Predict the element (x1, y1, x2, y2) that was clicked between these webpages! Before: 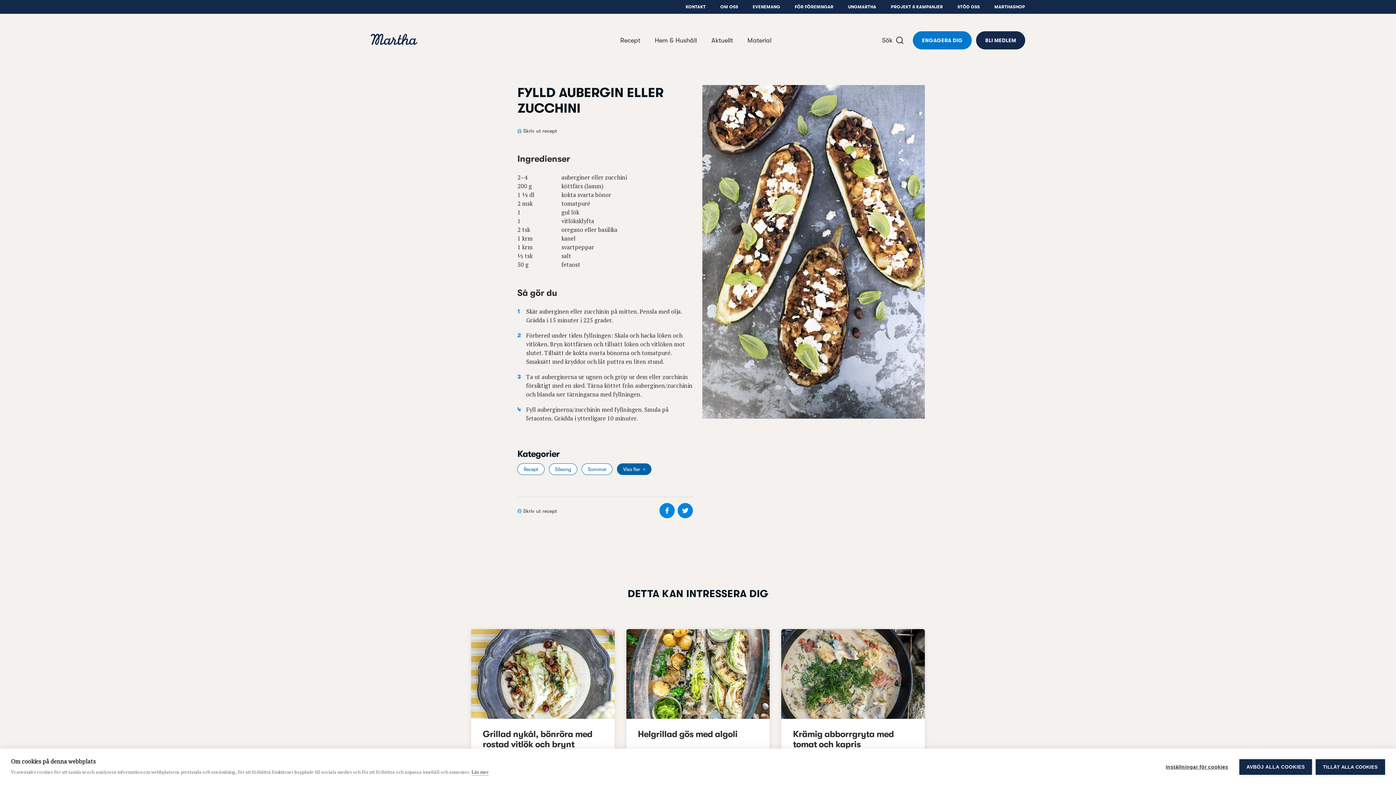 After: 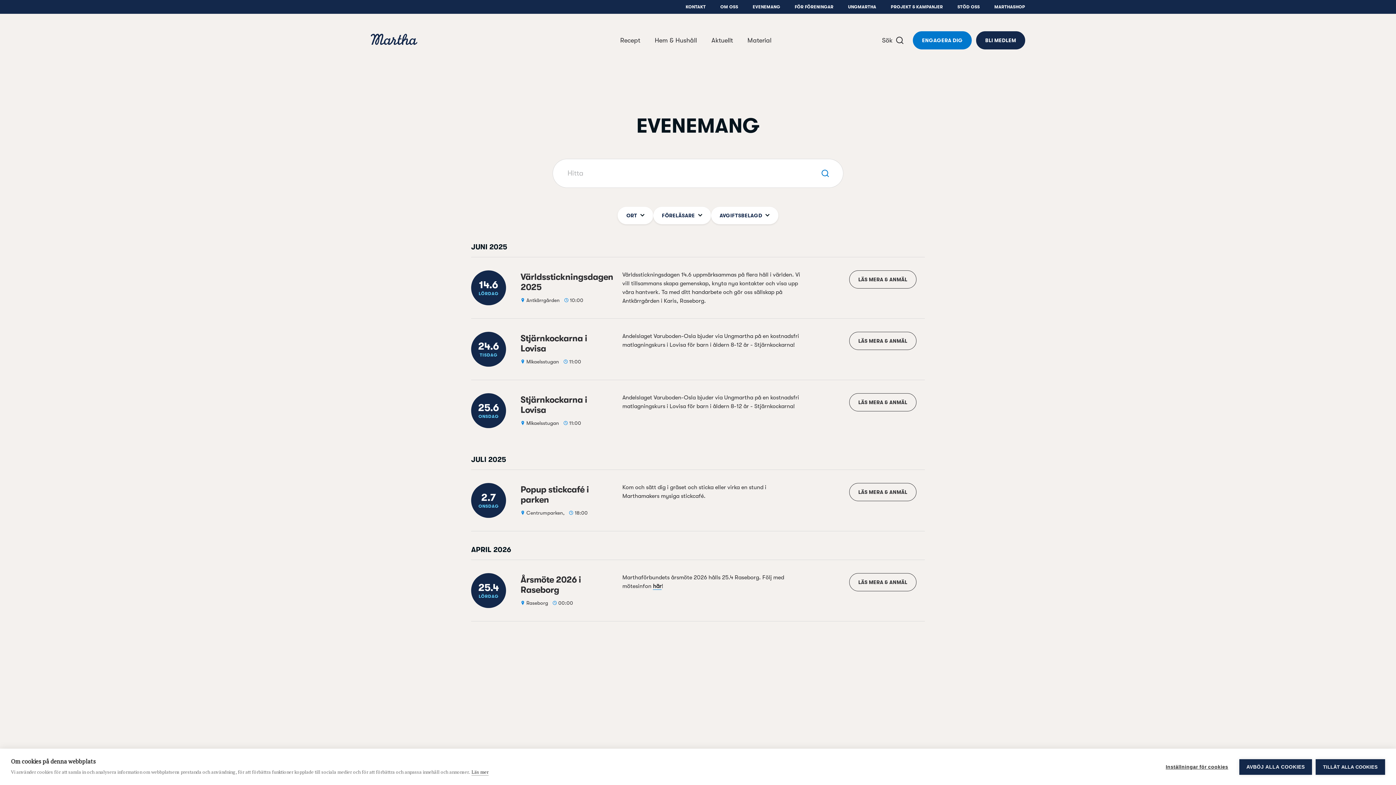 Action: label: EVENEMANG bbox: (752, 4, 780, 9)